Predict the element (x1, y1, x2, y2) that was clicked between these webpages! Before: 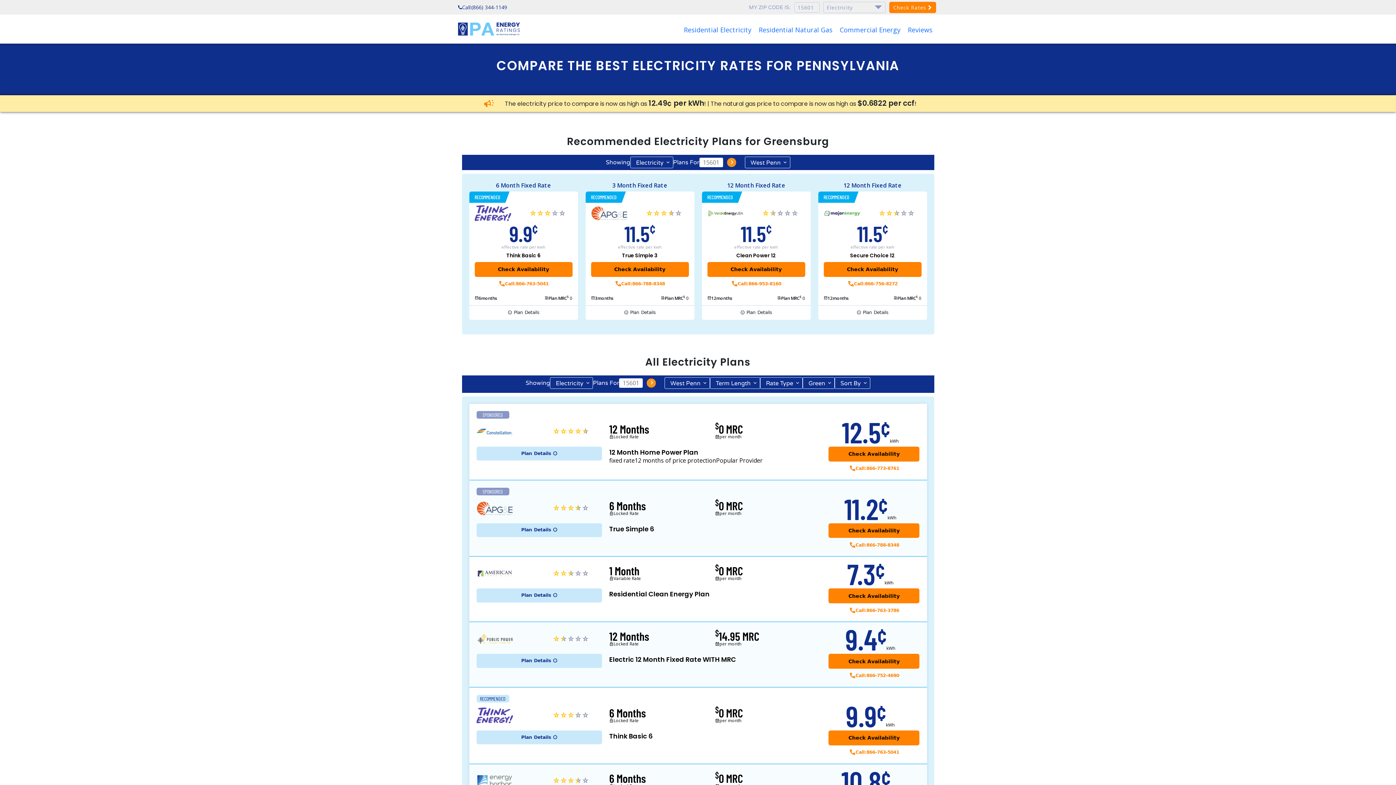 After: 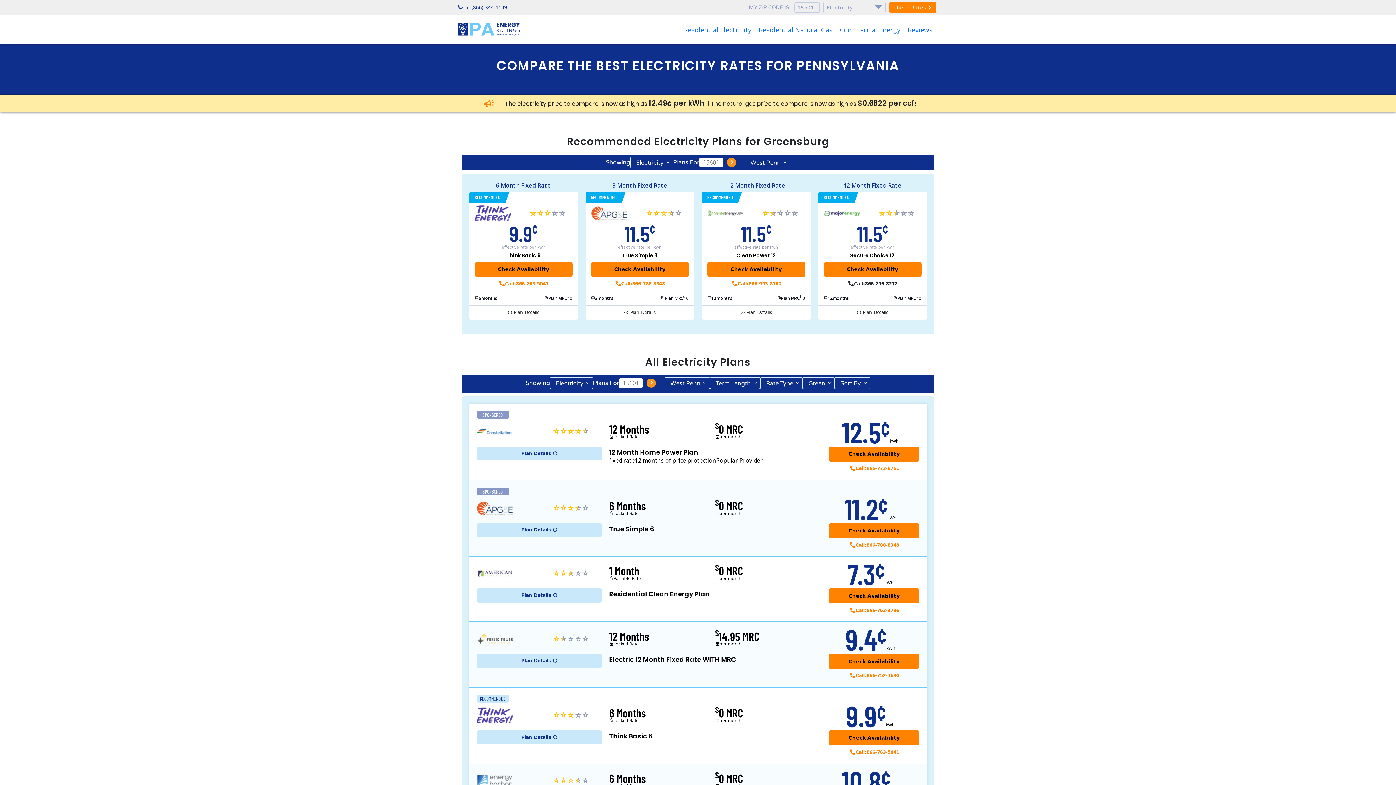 Action: bbox: (823, 277, 921, 291) label: Call:
866-756-8272